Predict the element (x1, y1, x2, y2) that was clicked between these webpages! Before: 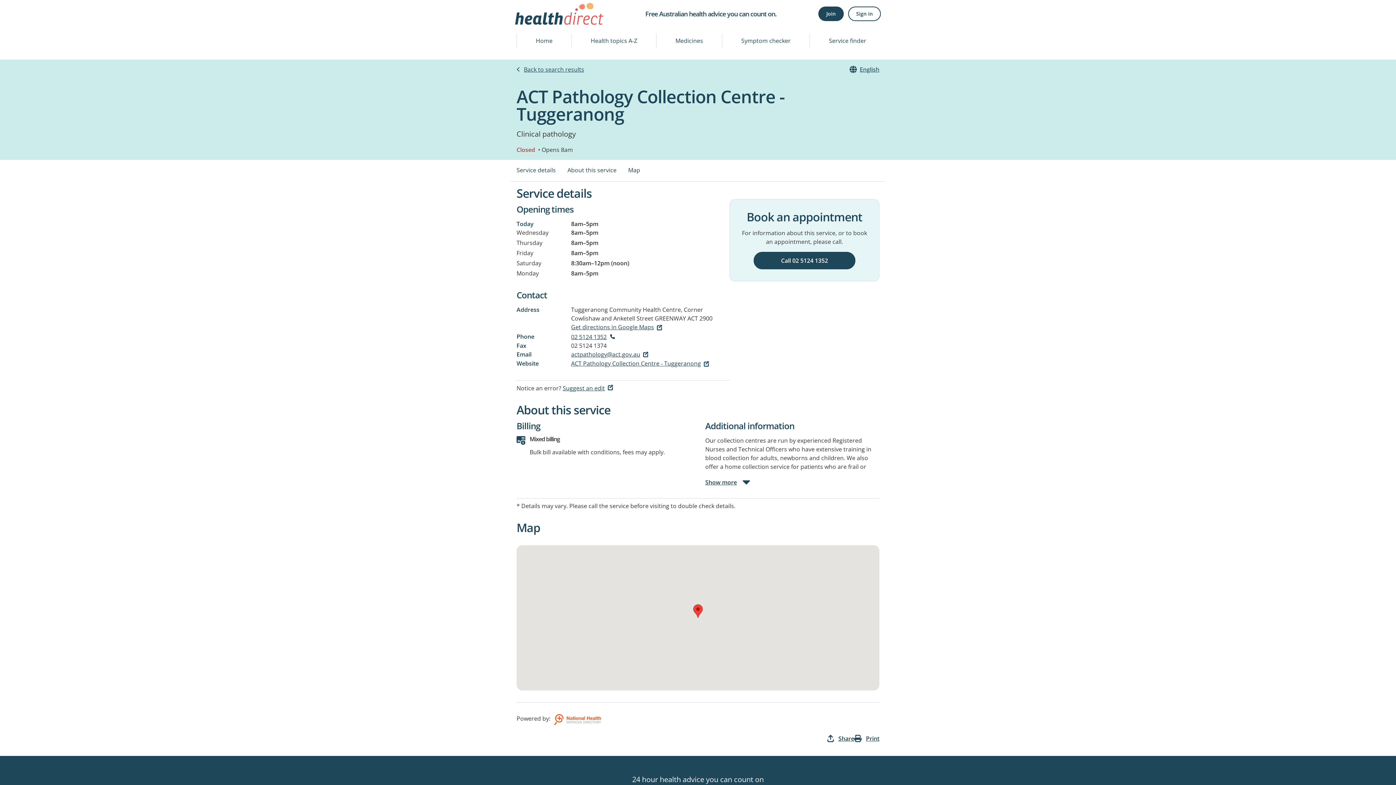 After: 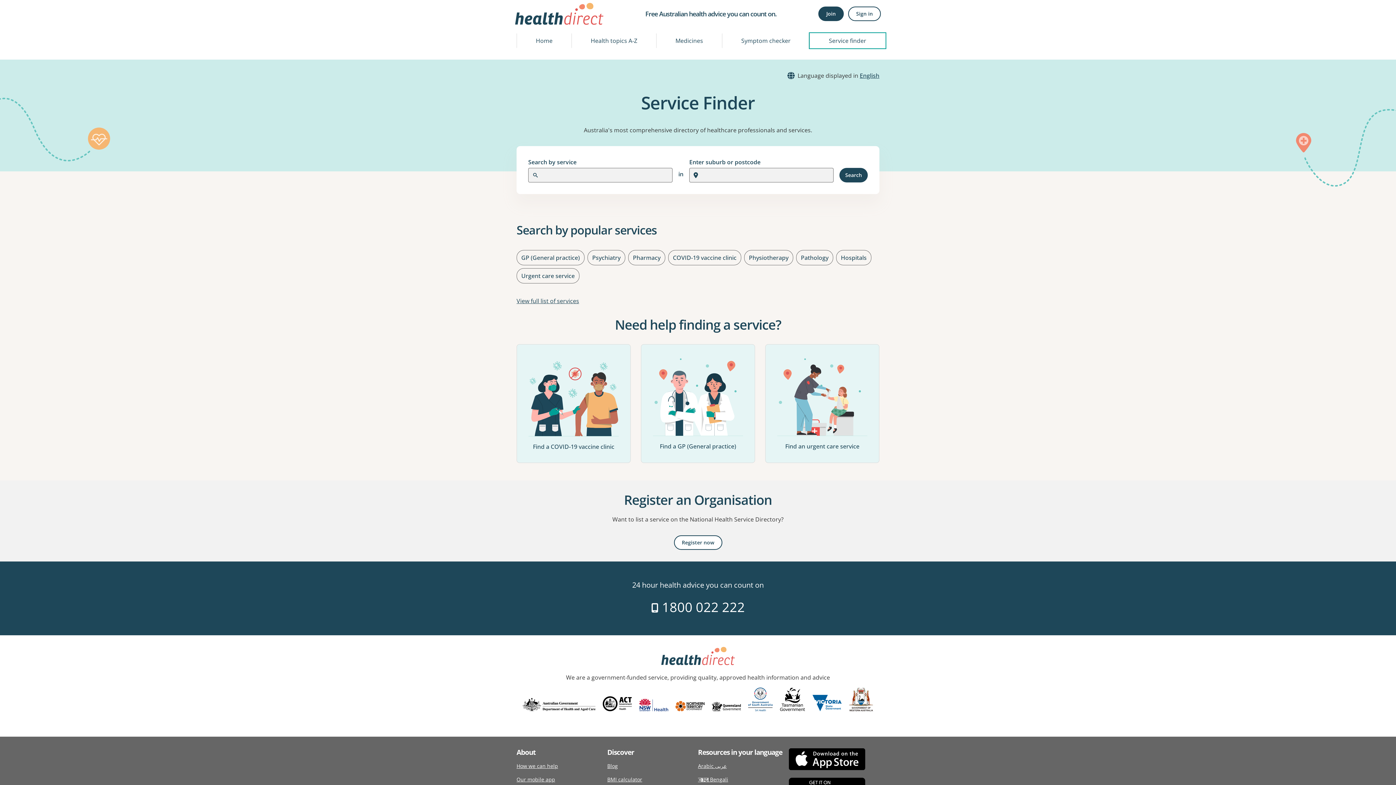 Action: label: Service finder bbox: (810, 33, 885, 48)